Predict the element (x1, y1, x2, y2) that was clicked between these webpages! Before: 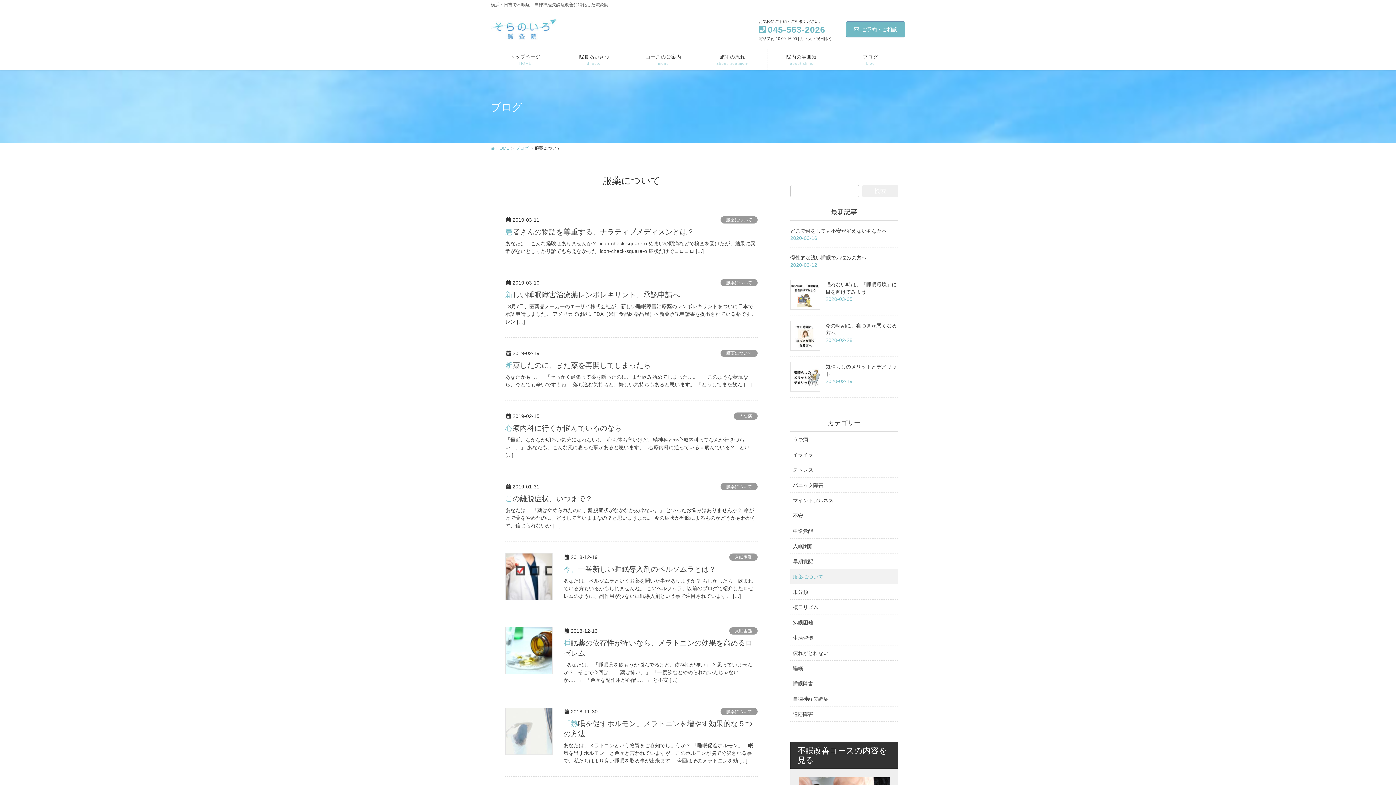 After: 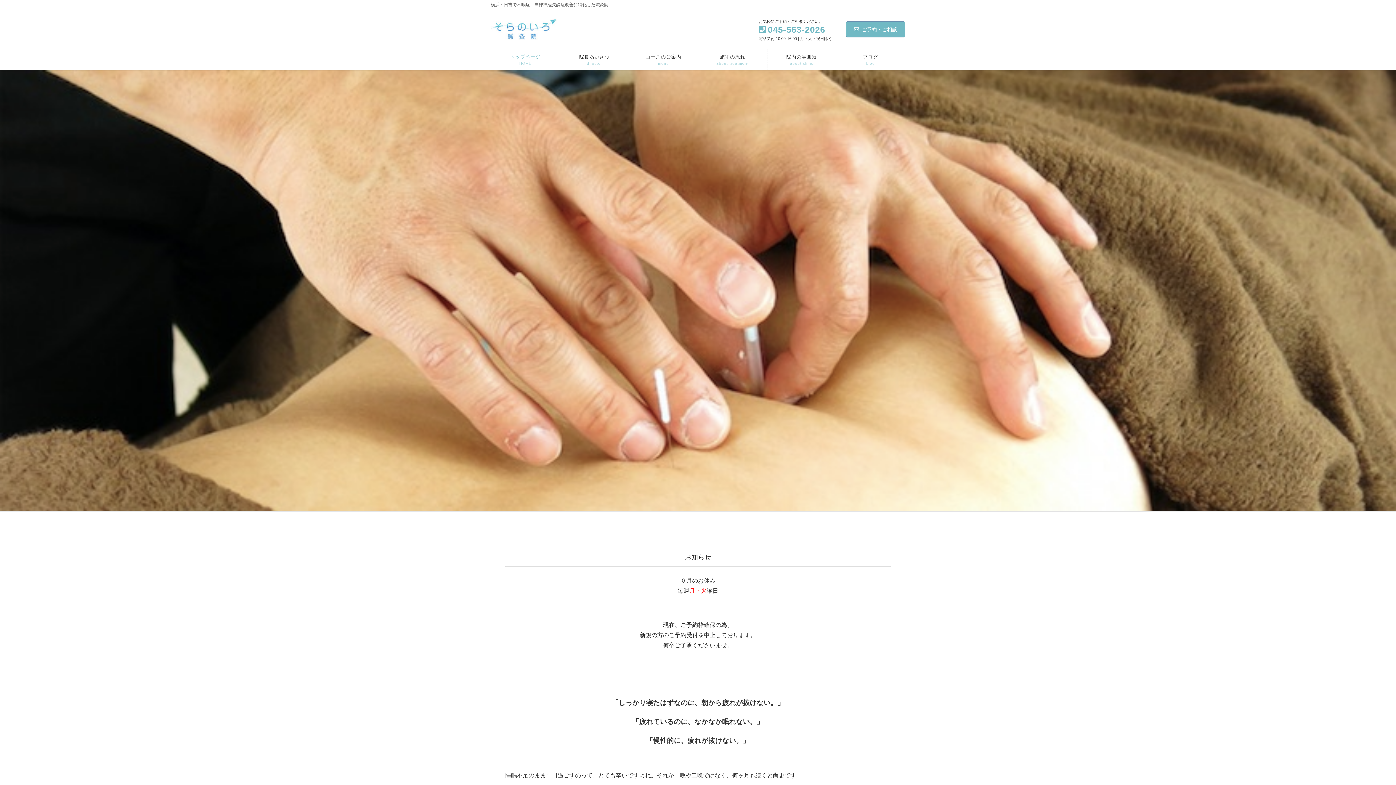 Action: label: トップページ
HOME bbox: (491, 49, 559, 70)